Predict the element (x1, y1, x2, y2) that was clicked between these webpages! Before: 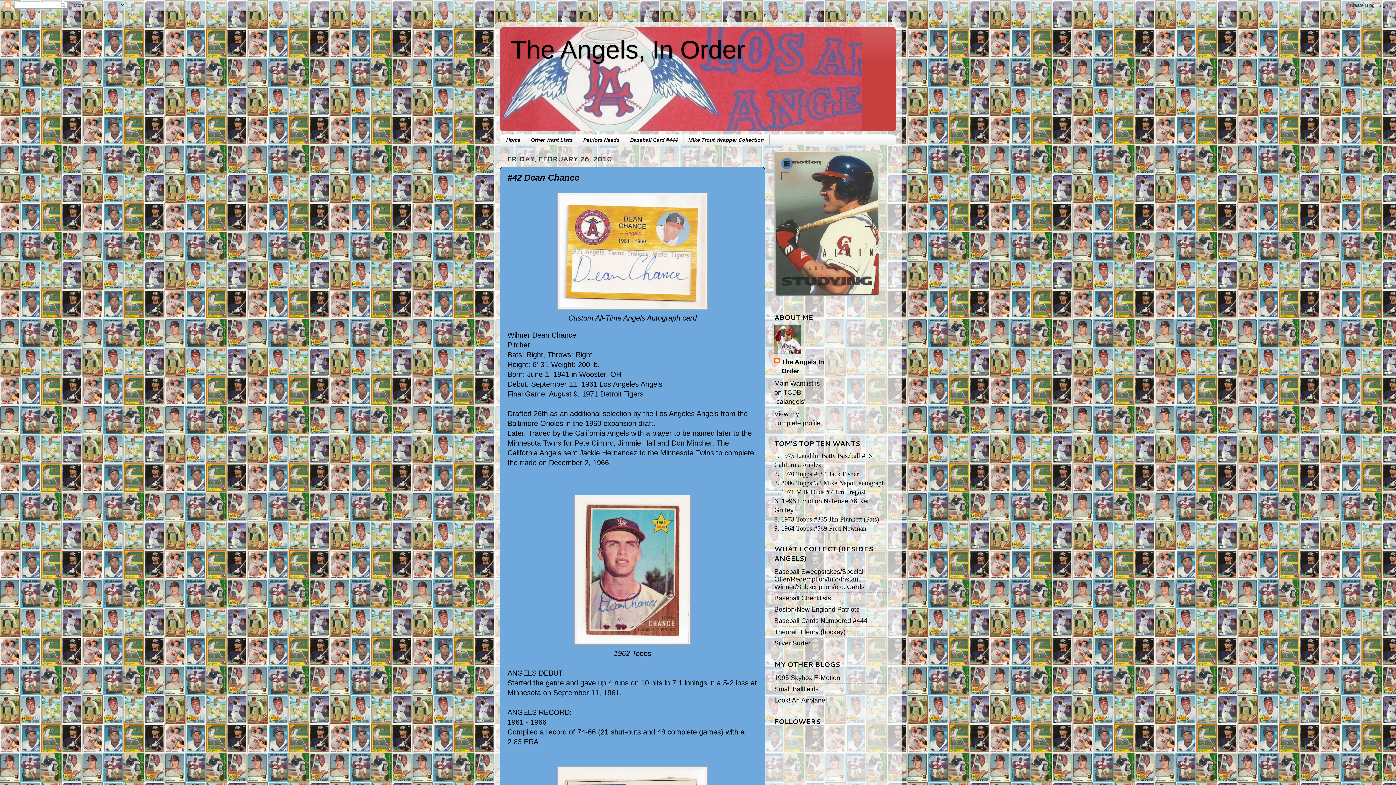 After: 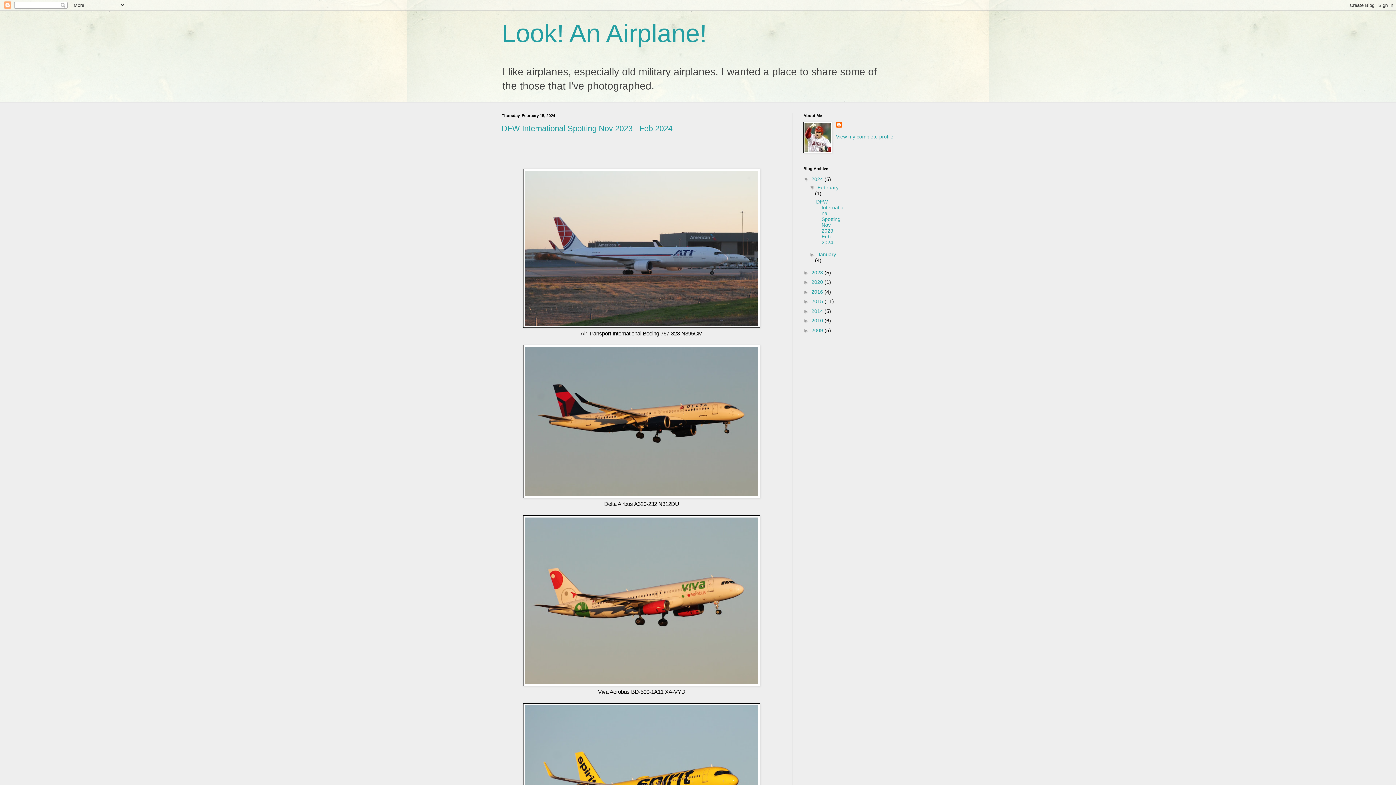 Action: bbox: (774, 696, 827, 704) label: Look! An Airplane!